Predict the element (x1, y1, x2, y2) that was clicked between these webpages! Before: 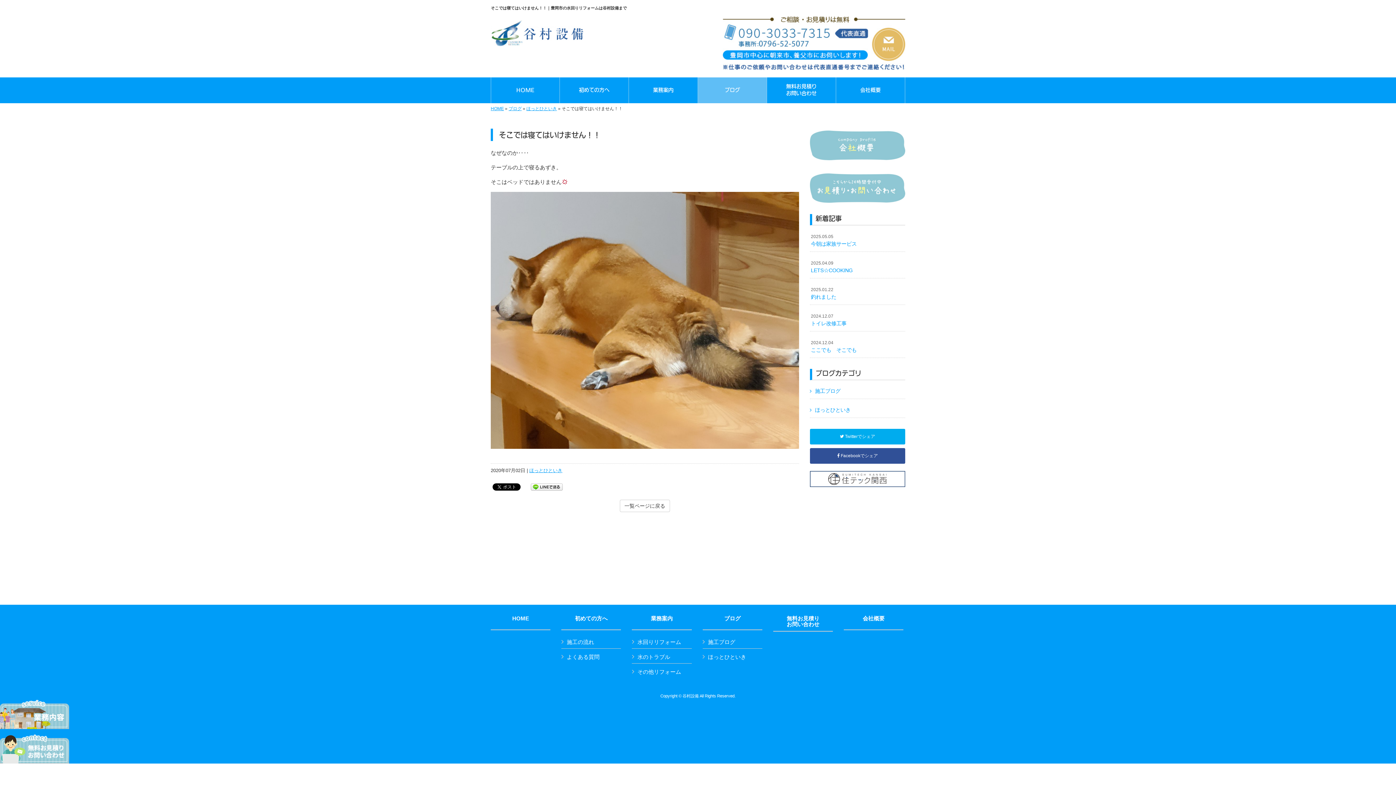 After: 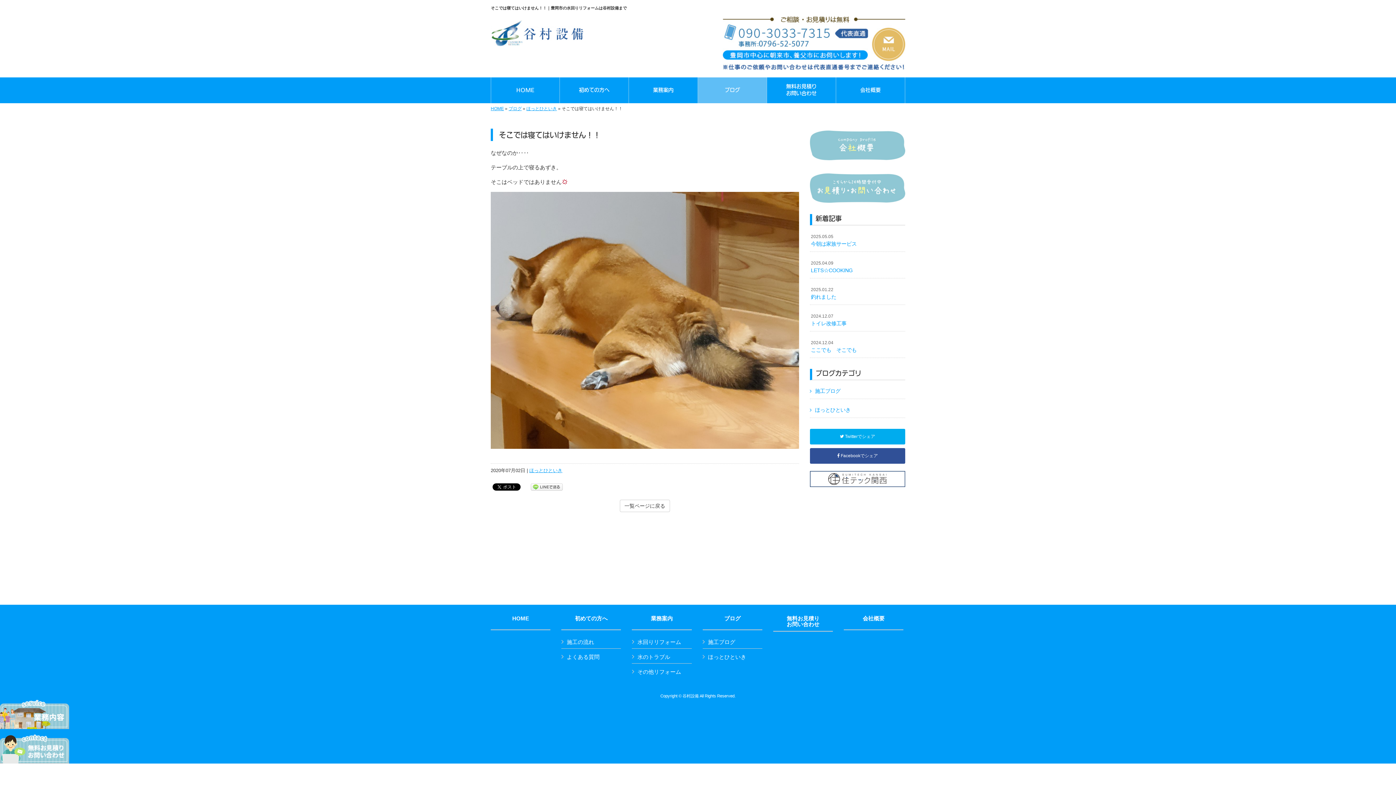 Action: bbox: (530, 483, 562, 489)